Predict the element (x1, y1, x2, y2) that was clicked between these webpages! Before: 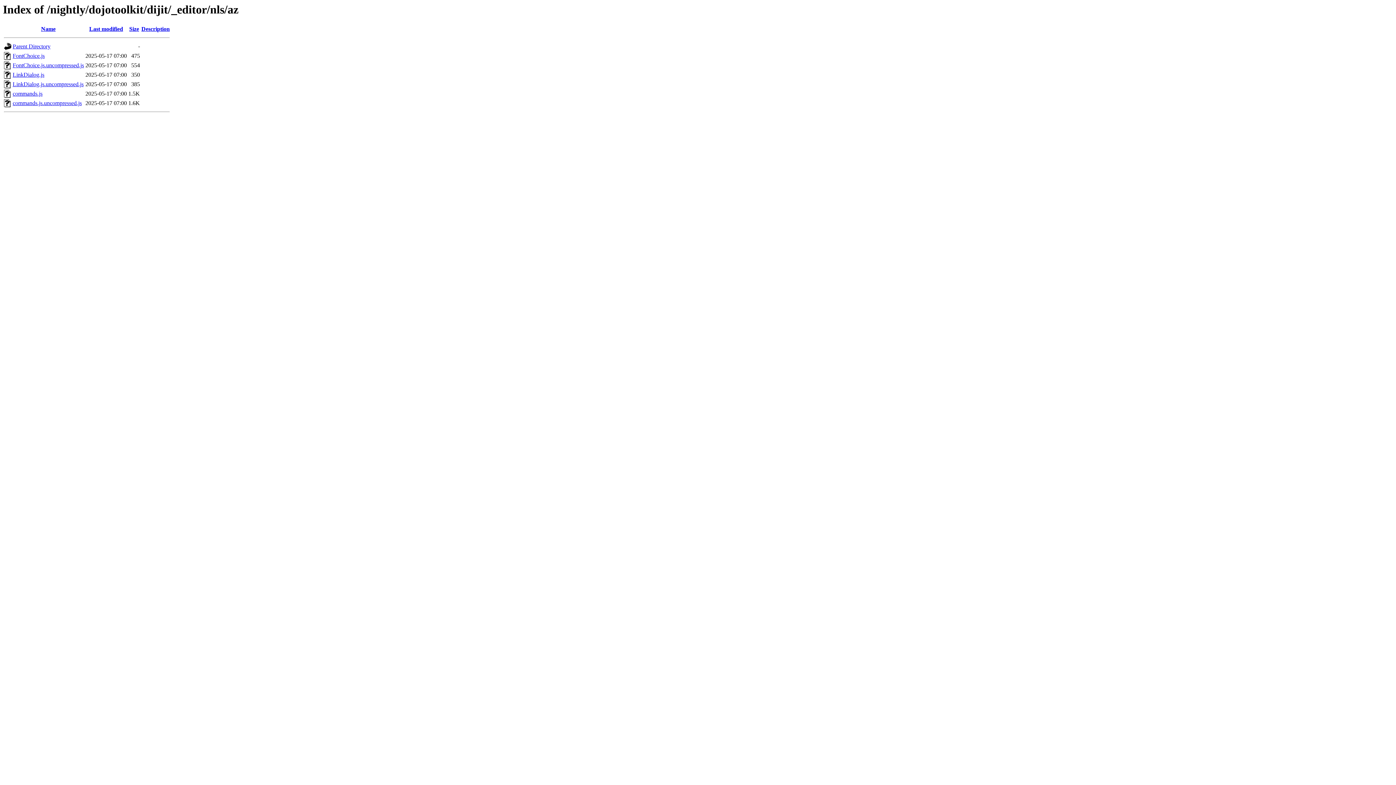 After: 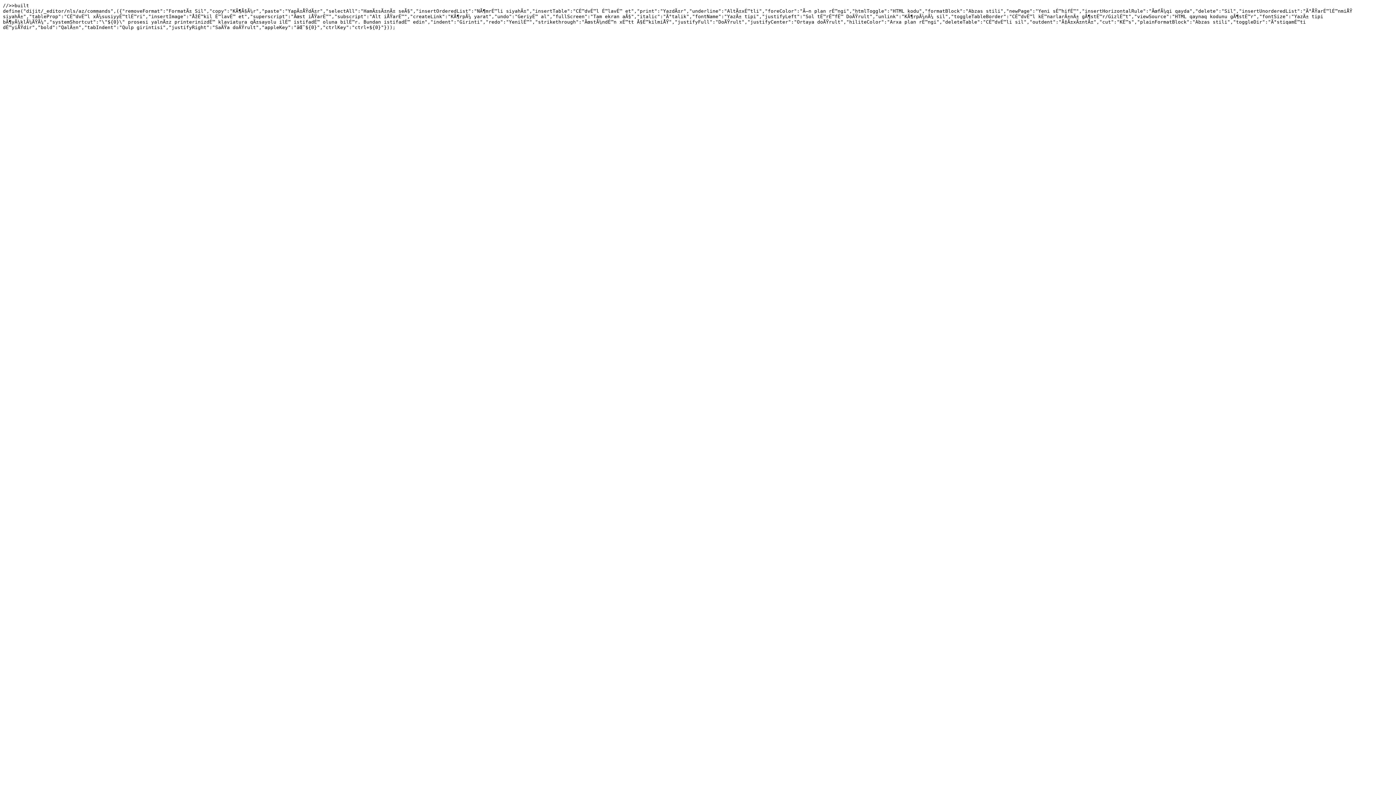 Action: label: commands.js bbox: (12, 90, 42, 96)